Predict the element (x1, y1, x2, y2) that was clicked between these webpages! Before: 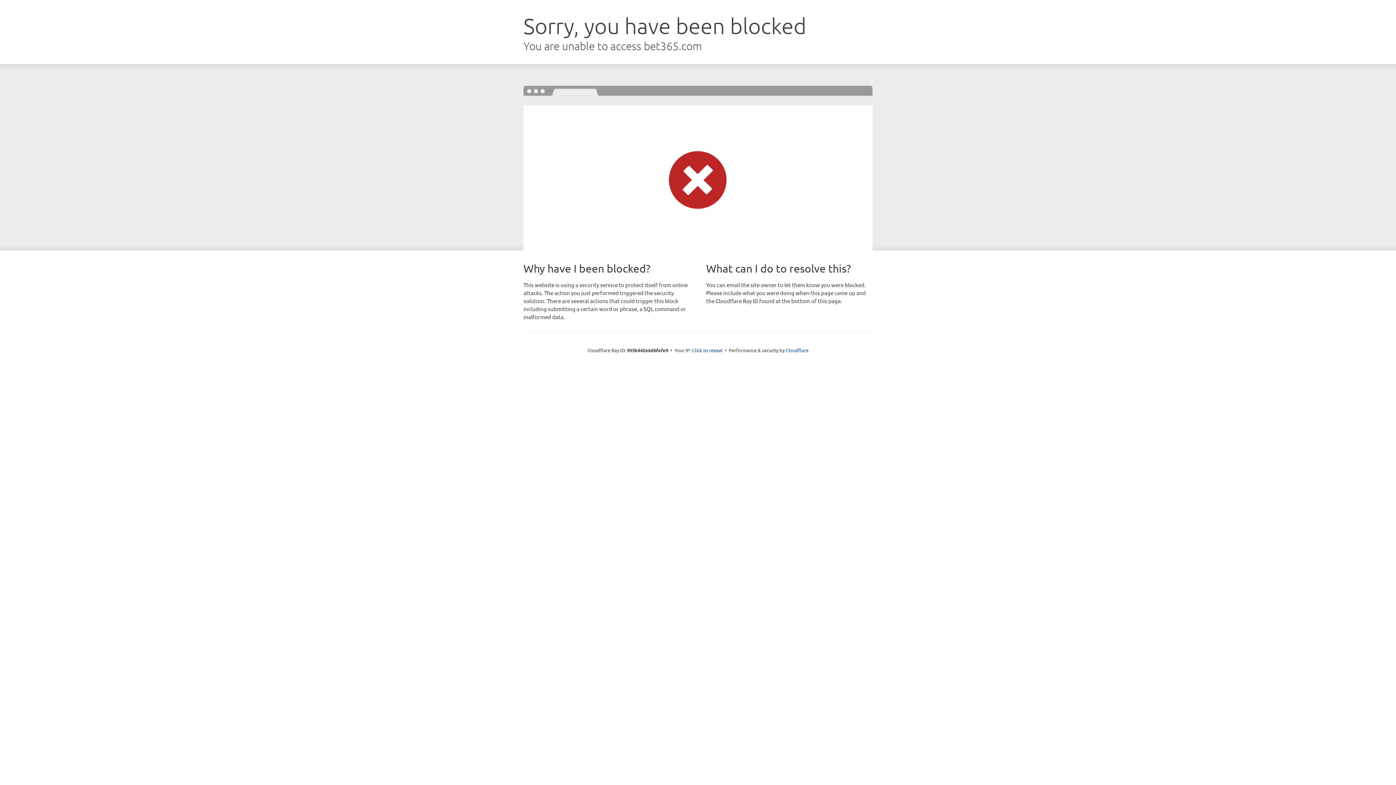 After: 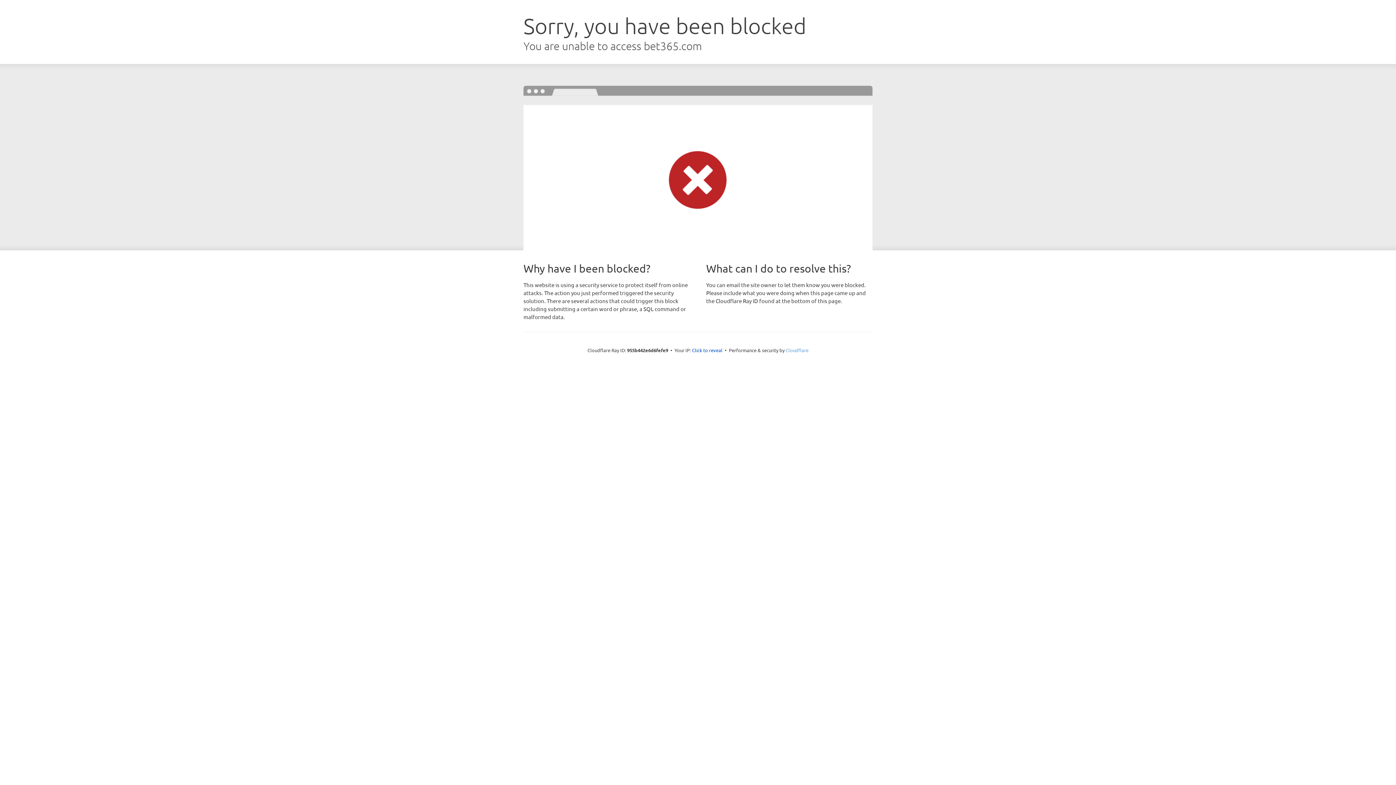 Action: bbox: (785, 347, 808, 353) label: Cloudflare